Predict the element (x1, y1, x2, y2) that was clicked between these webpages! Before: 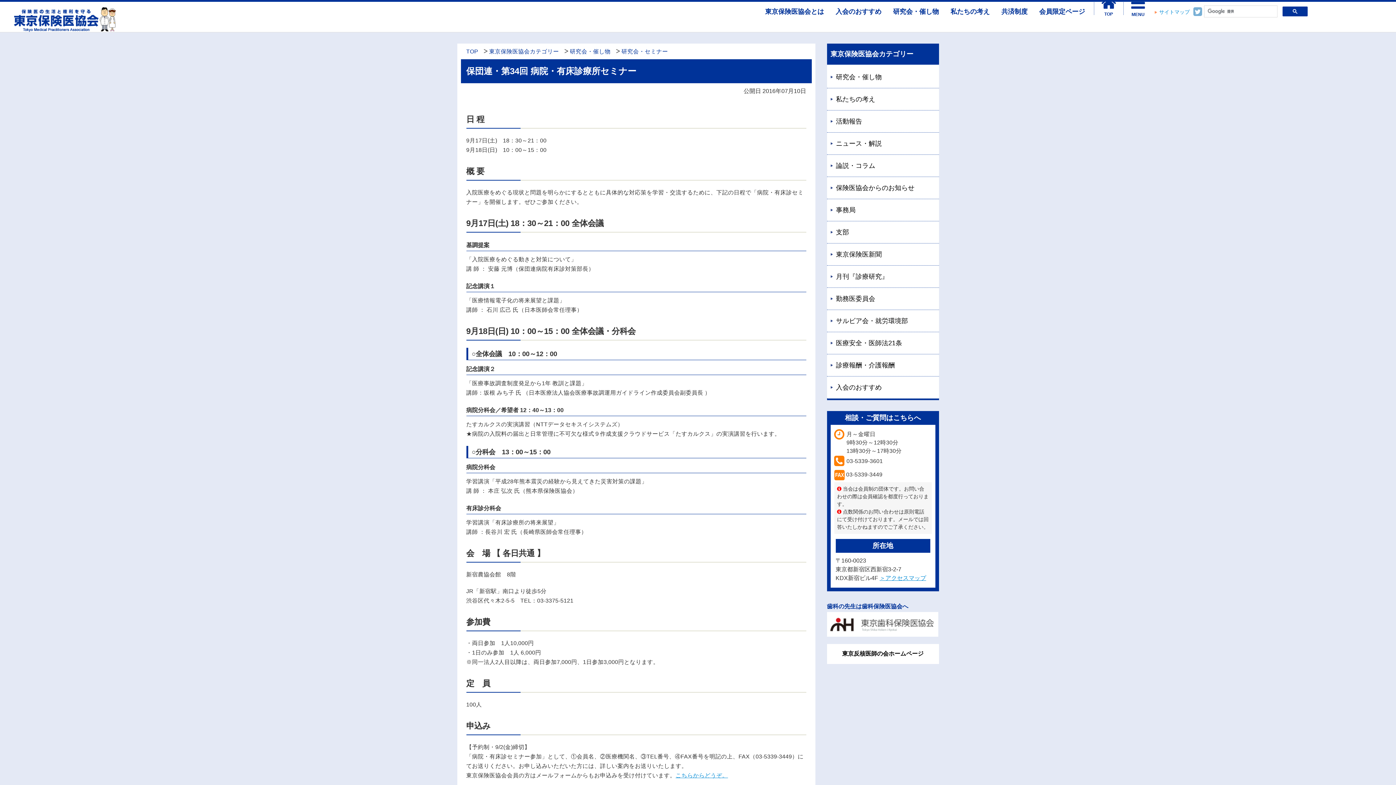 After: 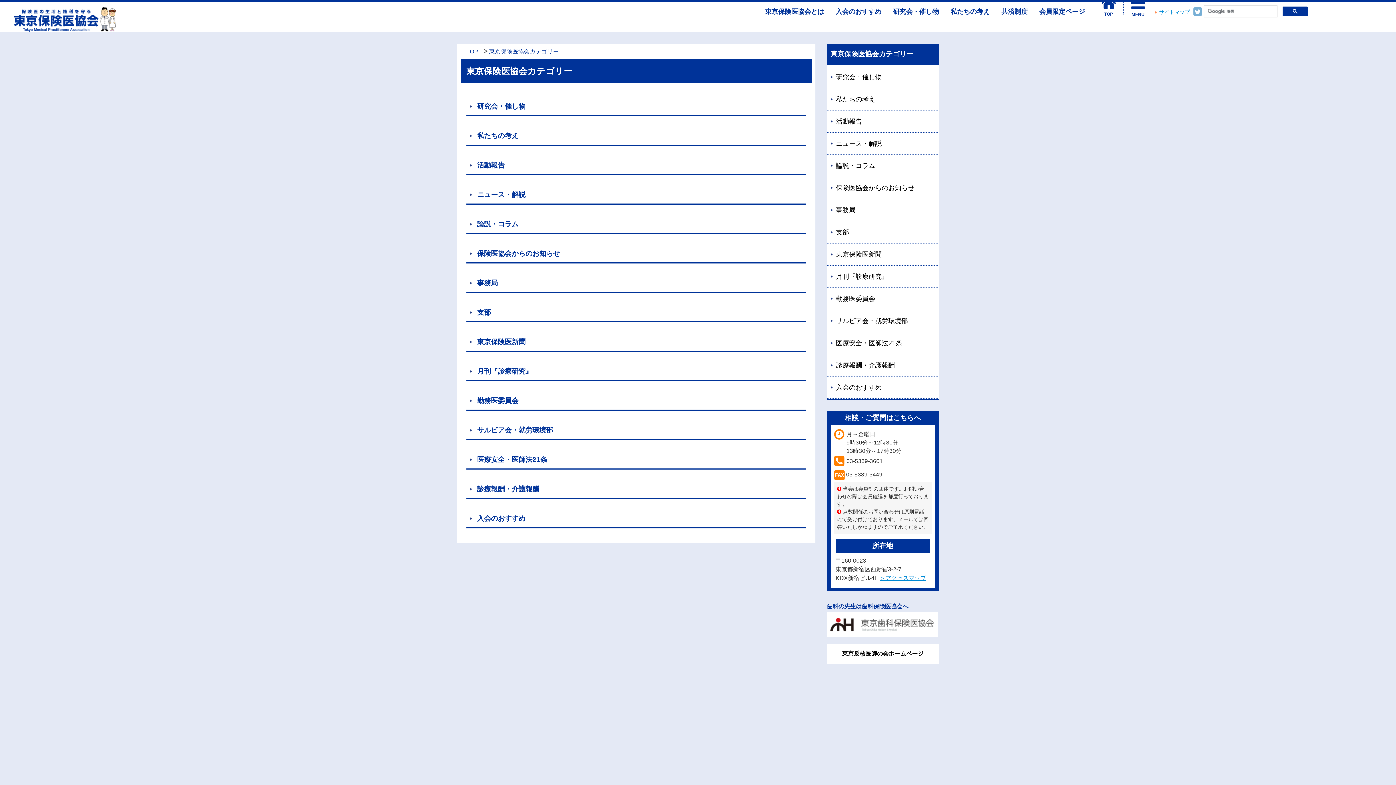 Action: bbox: (827, 43, 939, 64) label: 東京保険医協会カテゴリー